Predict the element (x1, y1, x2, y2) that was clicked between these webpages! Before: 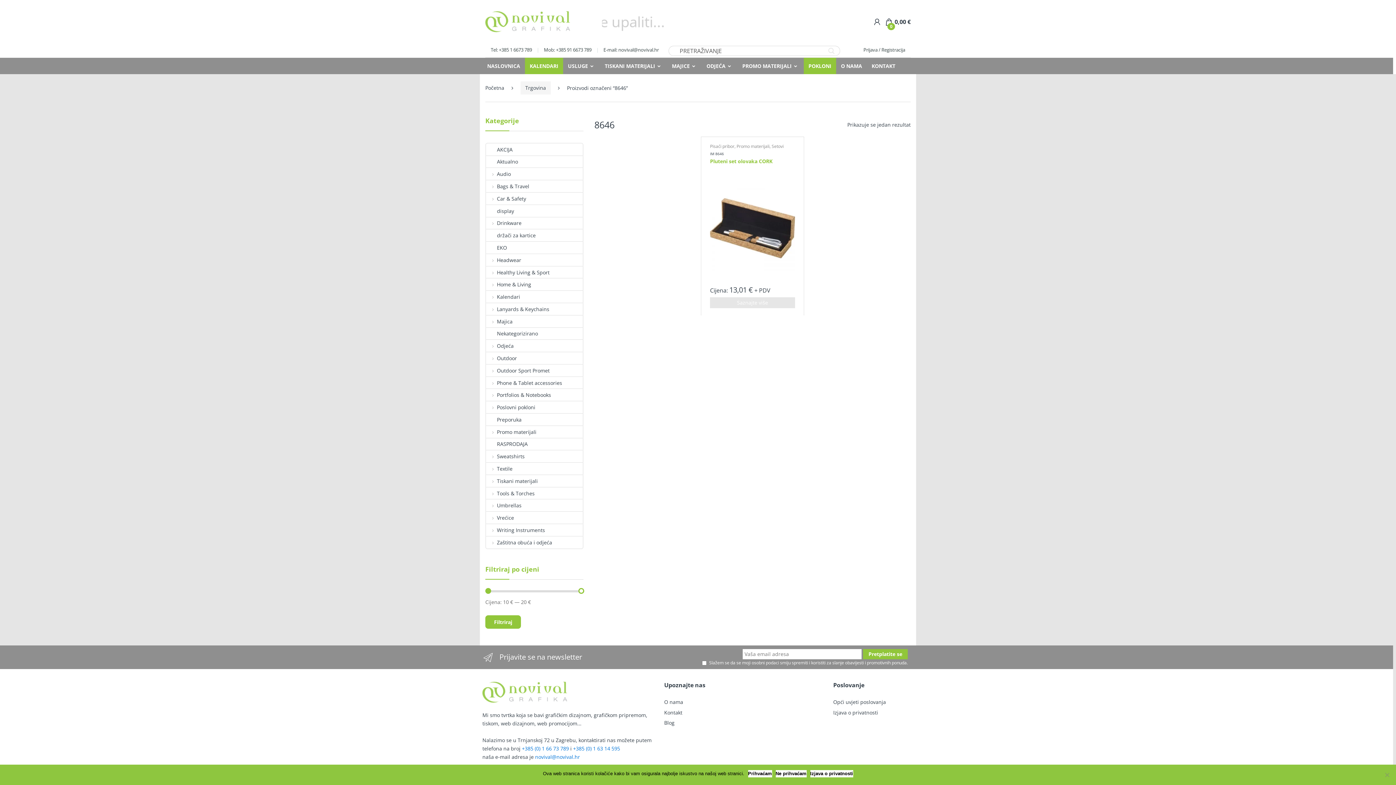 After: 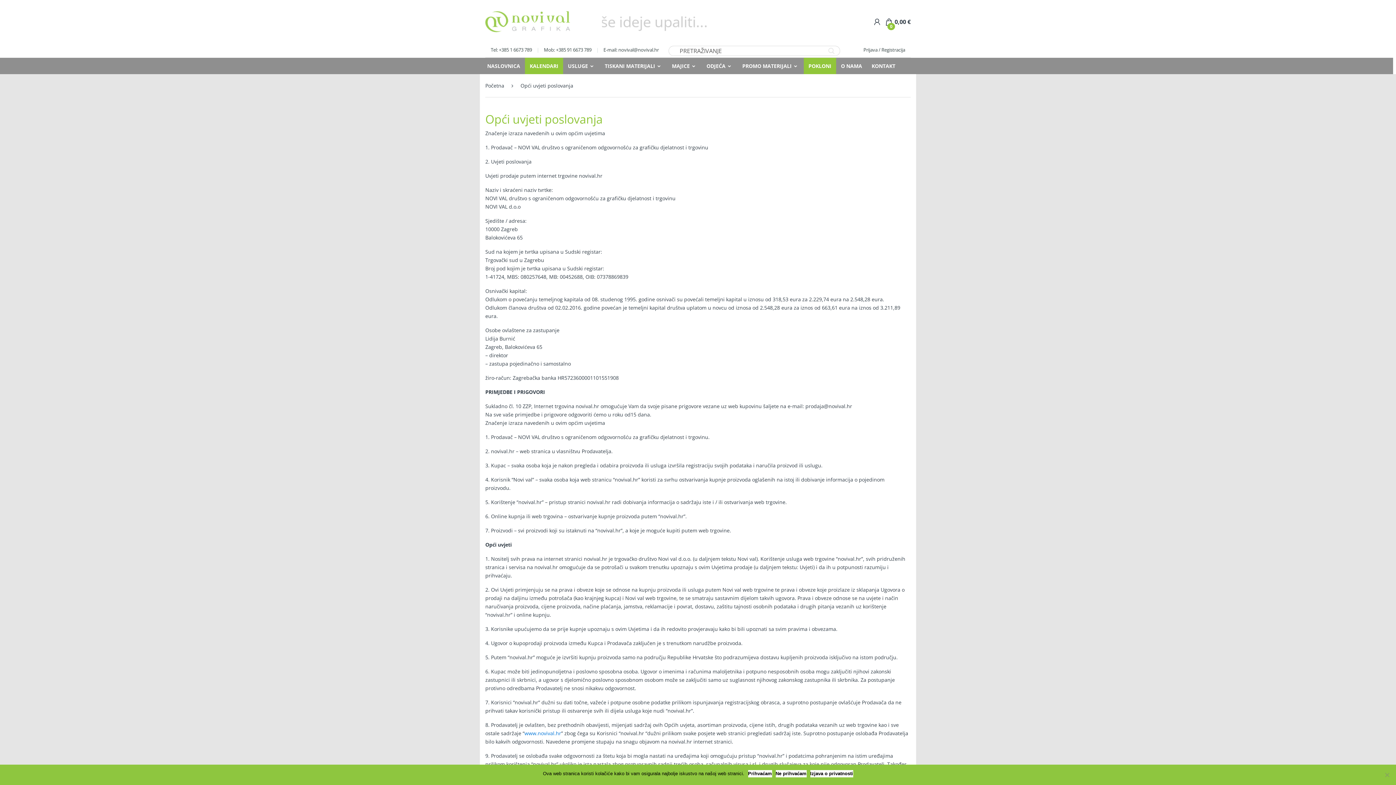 Action: bbox: (833, 698, 886, 705) label: Opći uvjeti poslovanja